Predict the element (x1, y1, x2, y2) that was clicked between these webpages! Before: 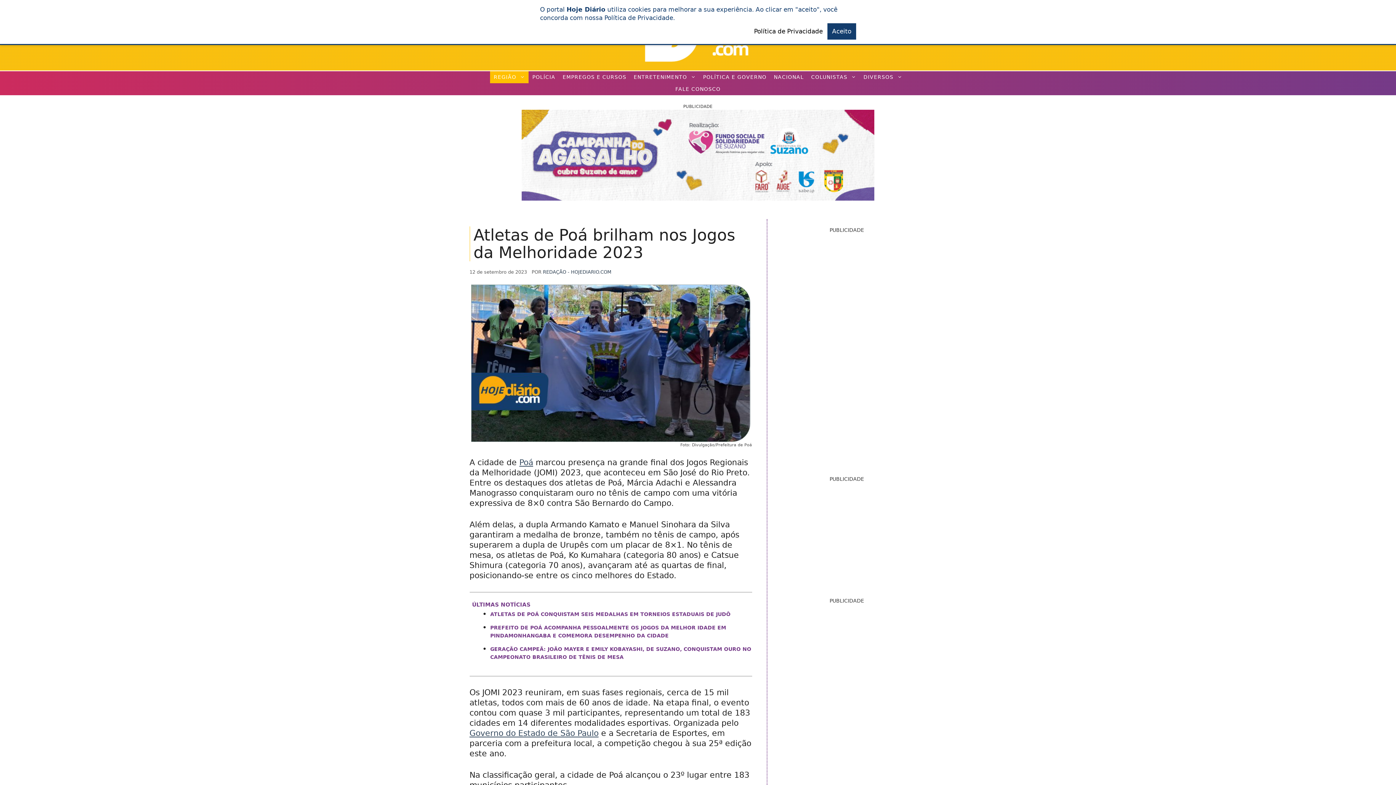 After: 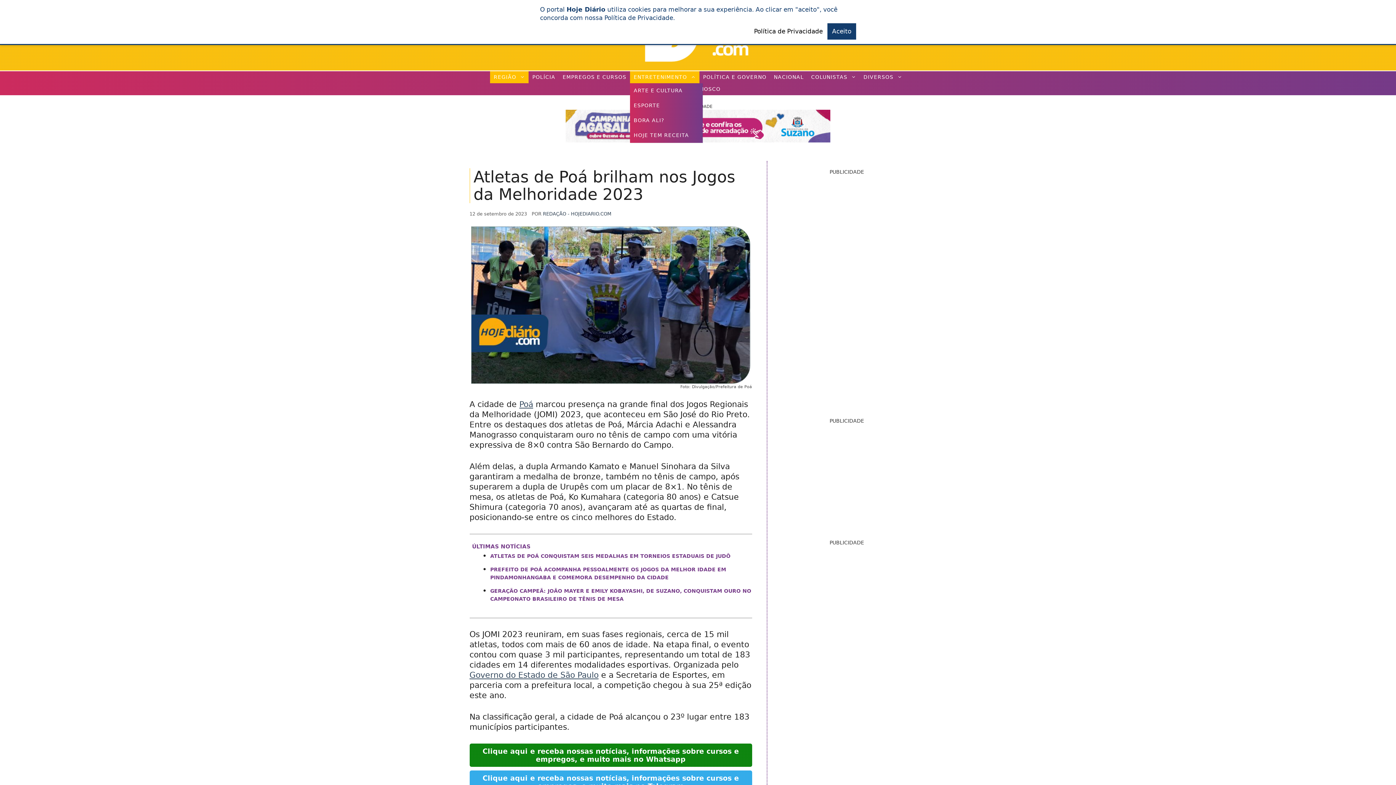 Action: bbox: (630, 71, 699, 83) label: Open Sub-Menu